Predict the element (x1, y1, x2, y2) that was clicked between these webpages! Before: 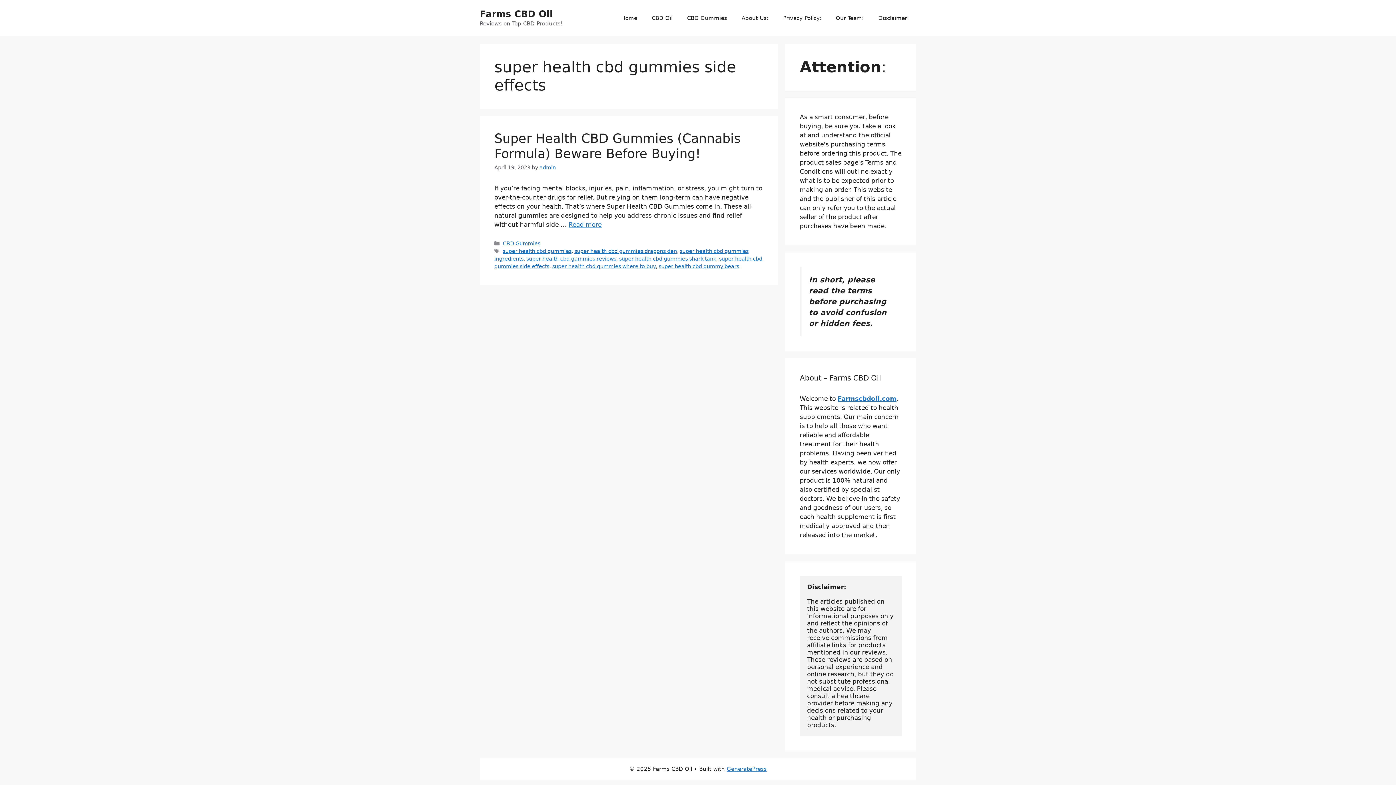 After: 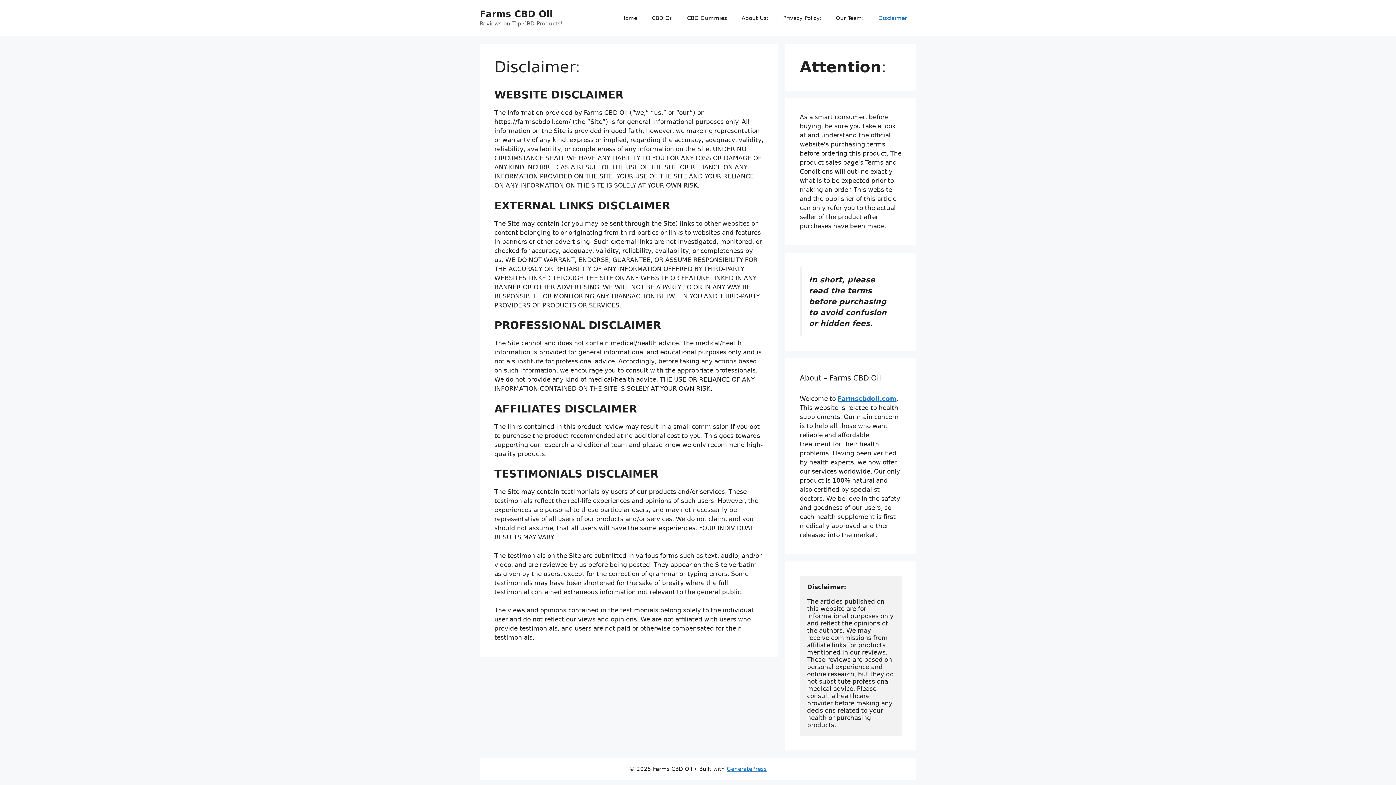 Action: label: Disclaimer: bbox: (871, 7, 916, 29)